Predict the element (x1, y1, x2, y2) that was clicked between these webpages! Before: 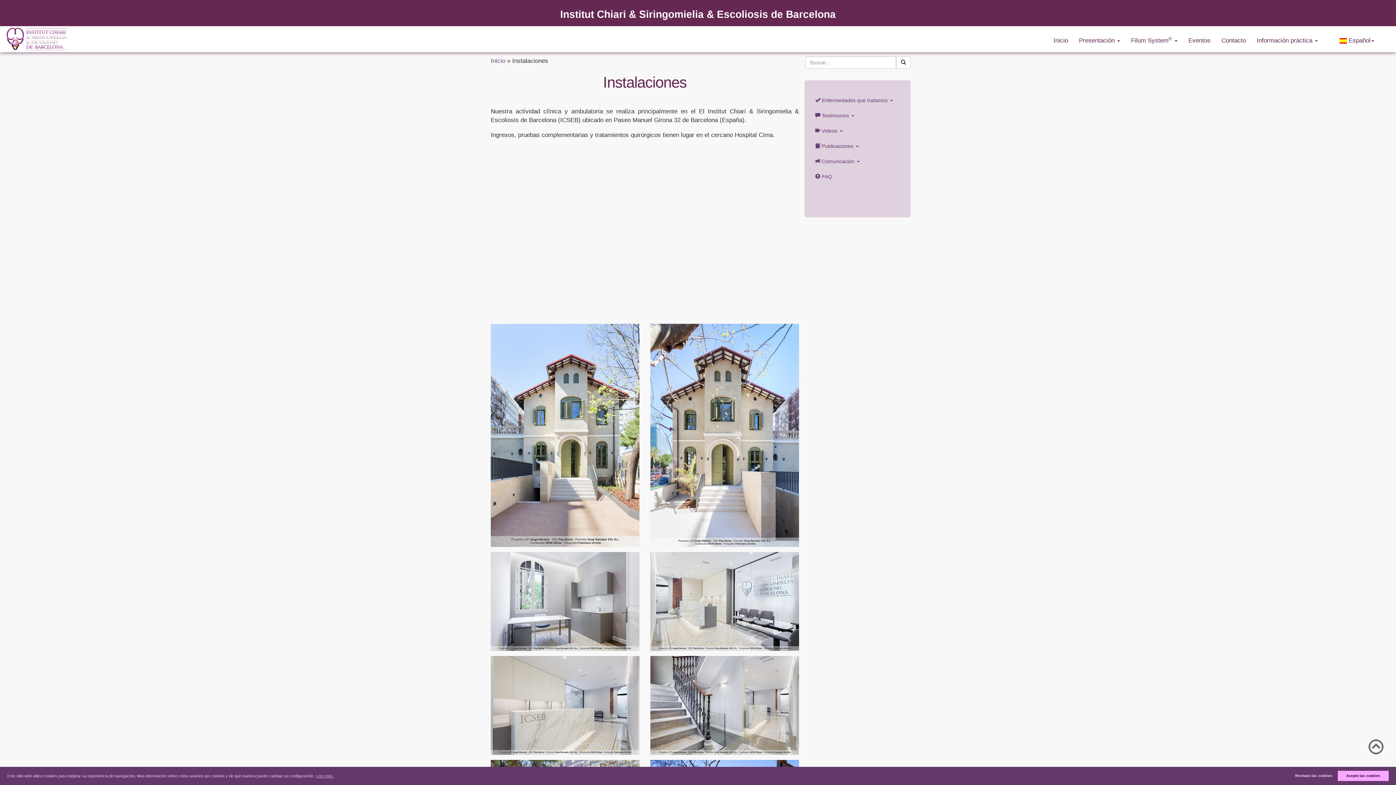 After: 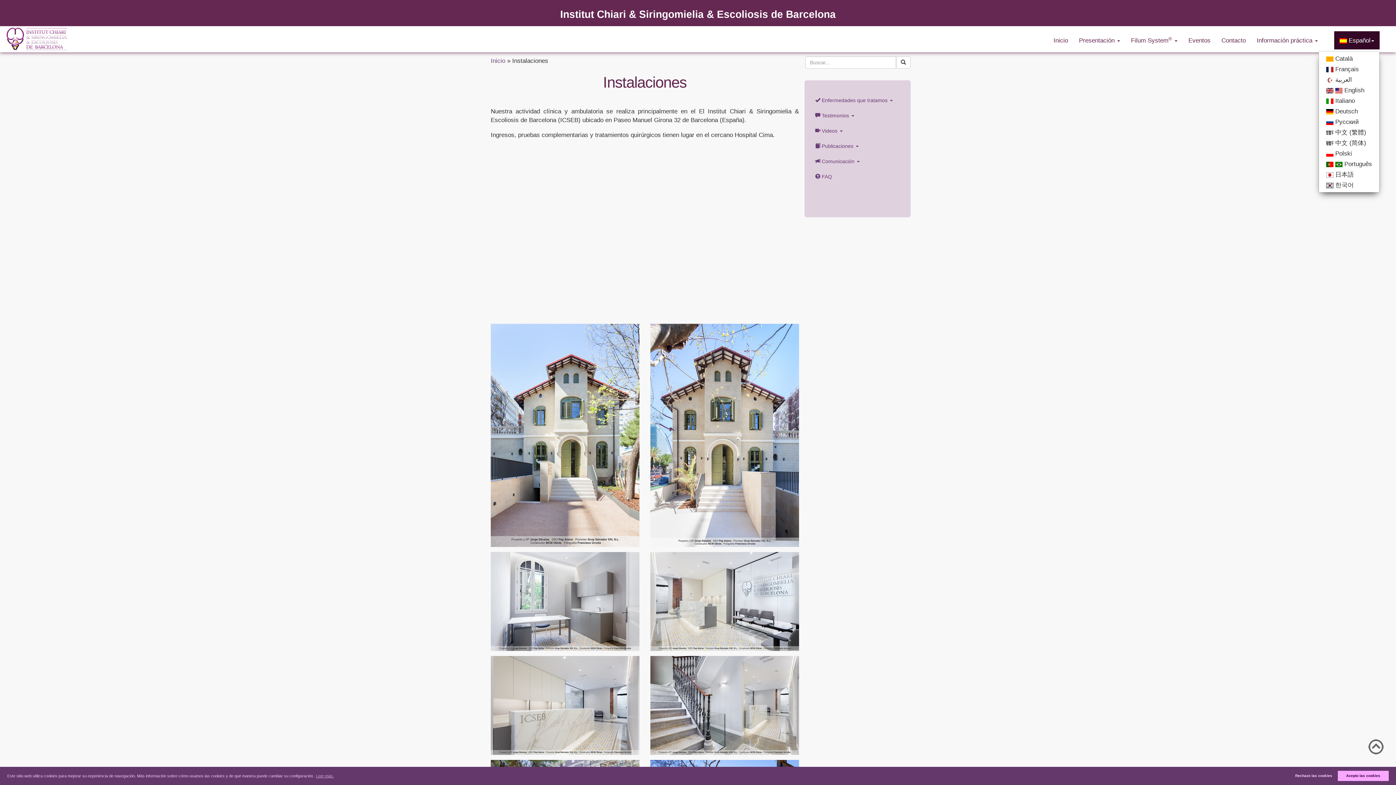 Action: bbox: (1334, 31, 1380, 49) label:  Español